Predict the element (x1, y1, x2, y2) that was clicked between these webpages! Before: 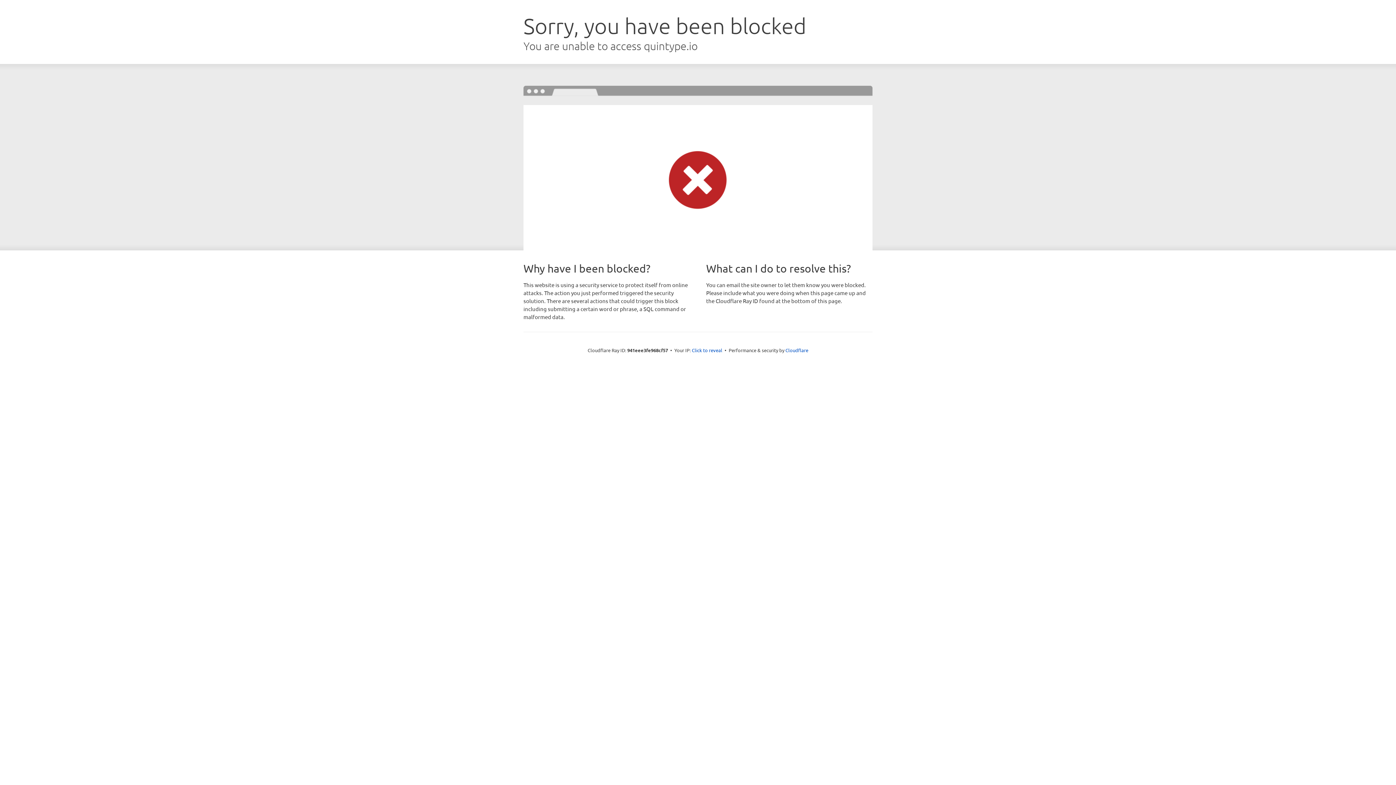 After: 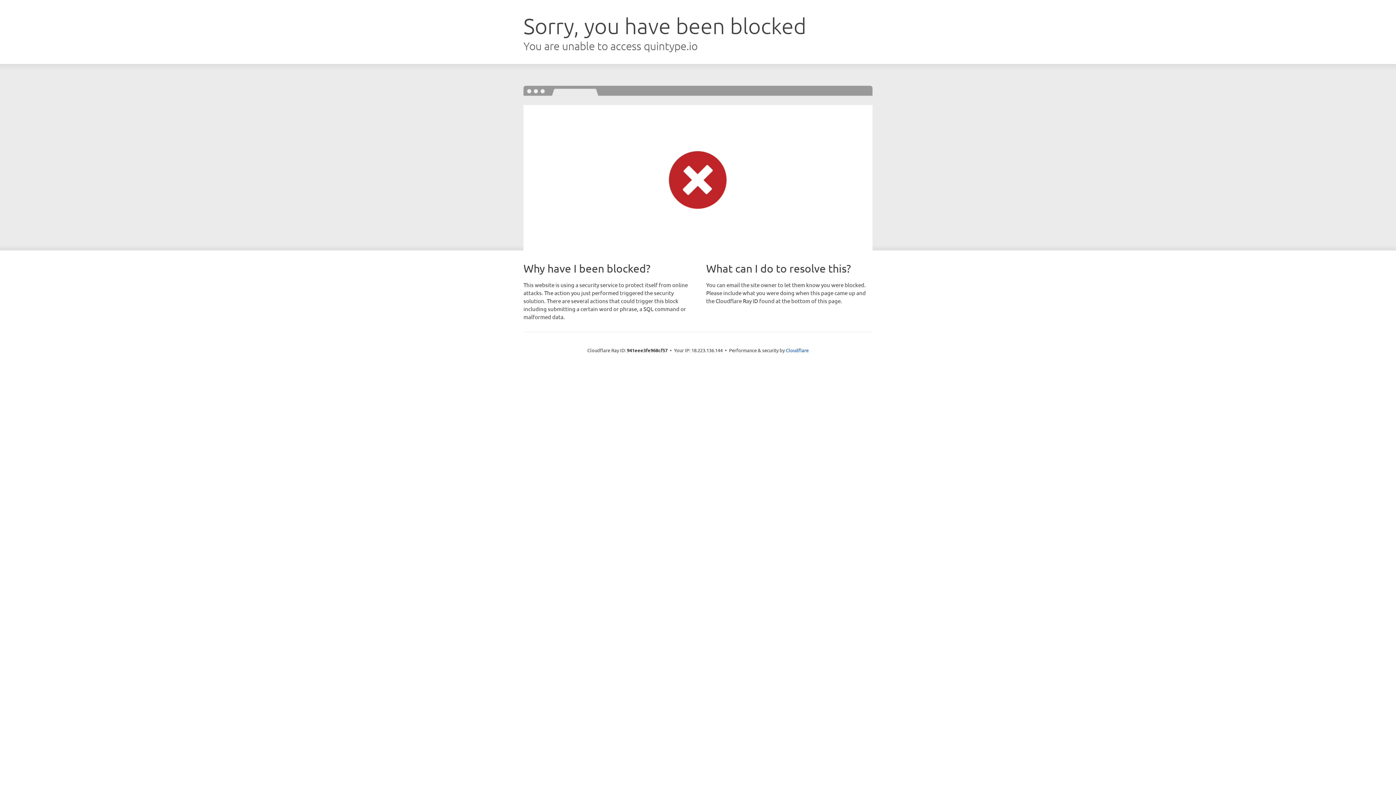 Action: label: Click to reveal bbox: (692, 346, 722, 353)